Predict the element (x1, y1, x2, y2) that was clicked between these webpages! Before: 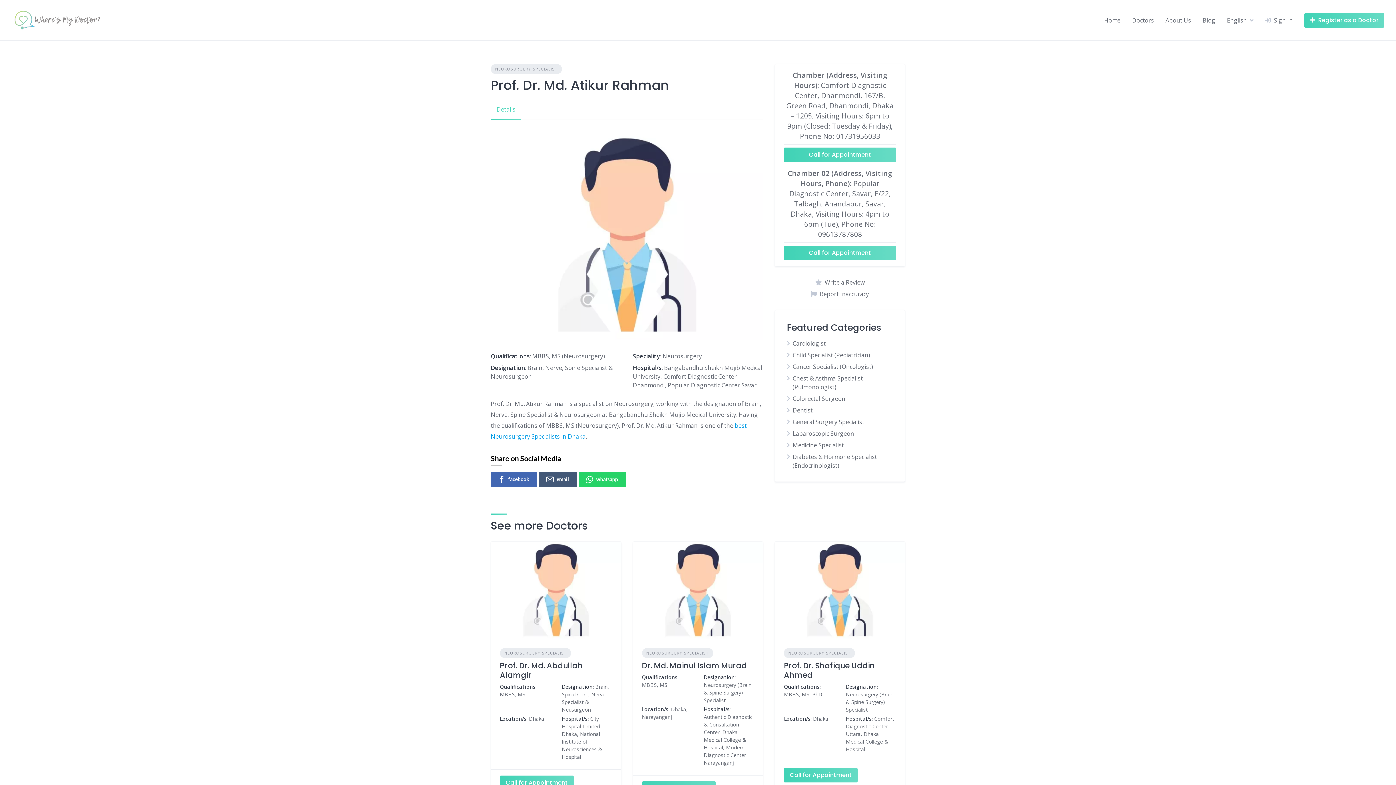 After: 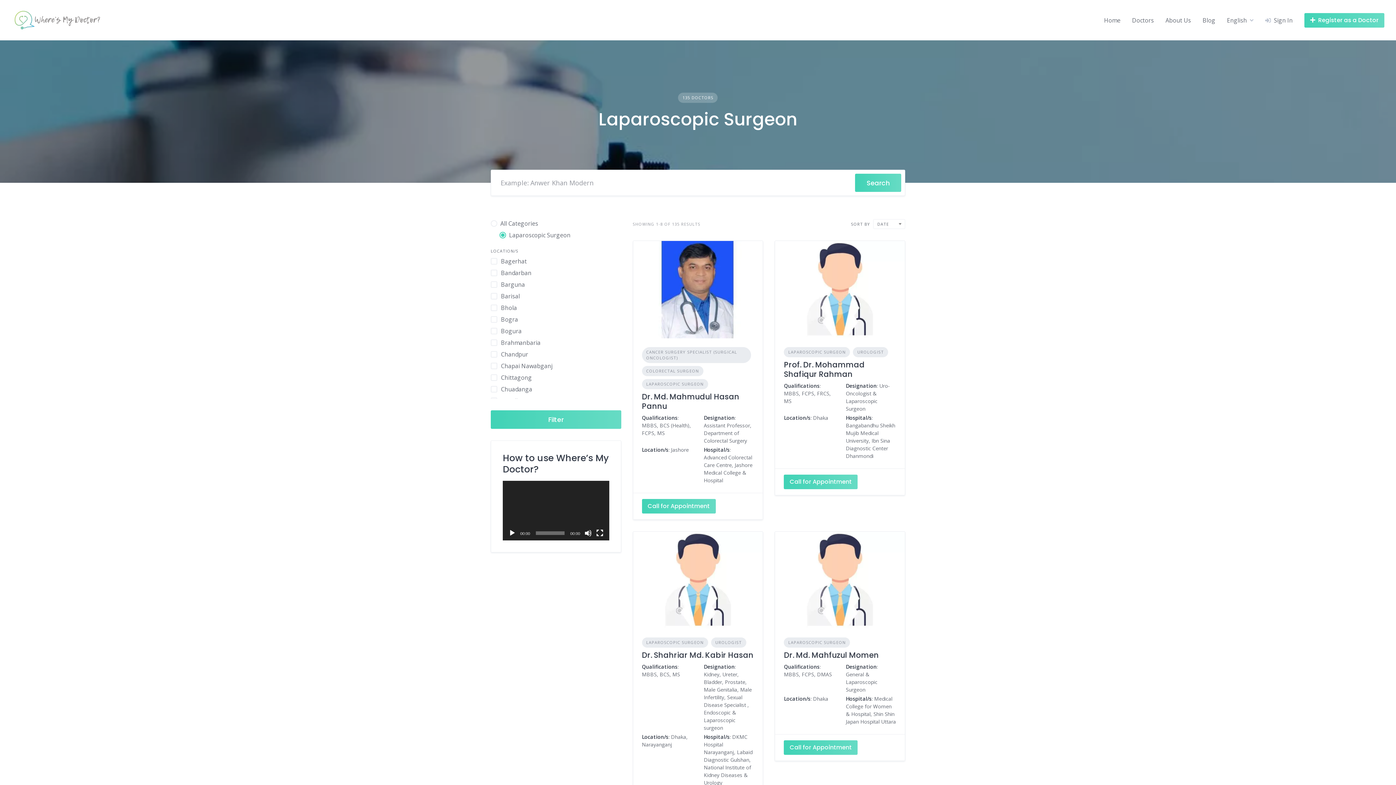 Action: label: Laparoscopic Surgeon bbox: (792, 429, 854, 437)